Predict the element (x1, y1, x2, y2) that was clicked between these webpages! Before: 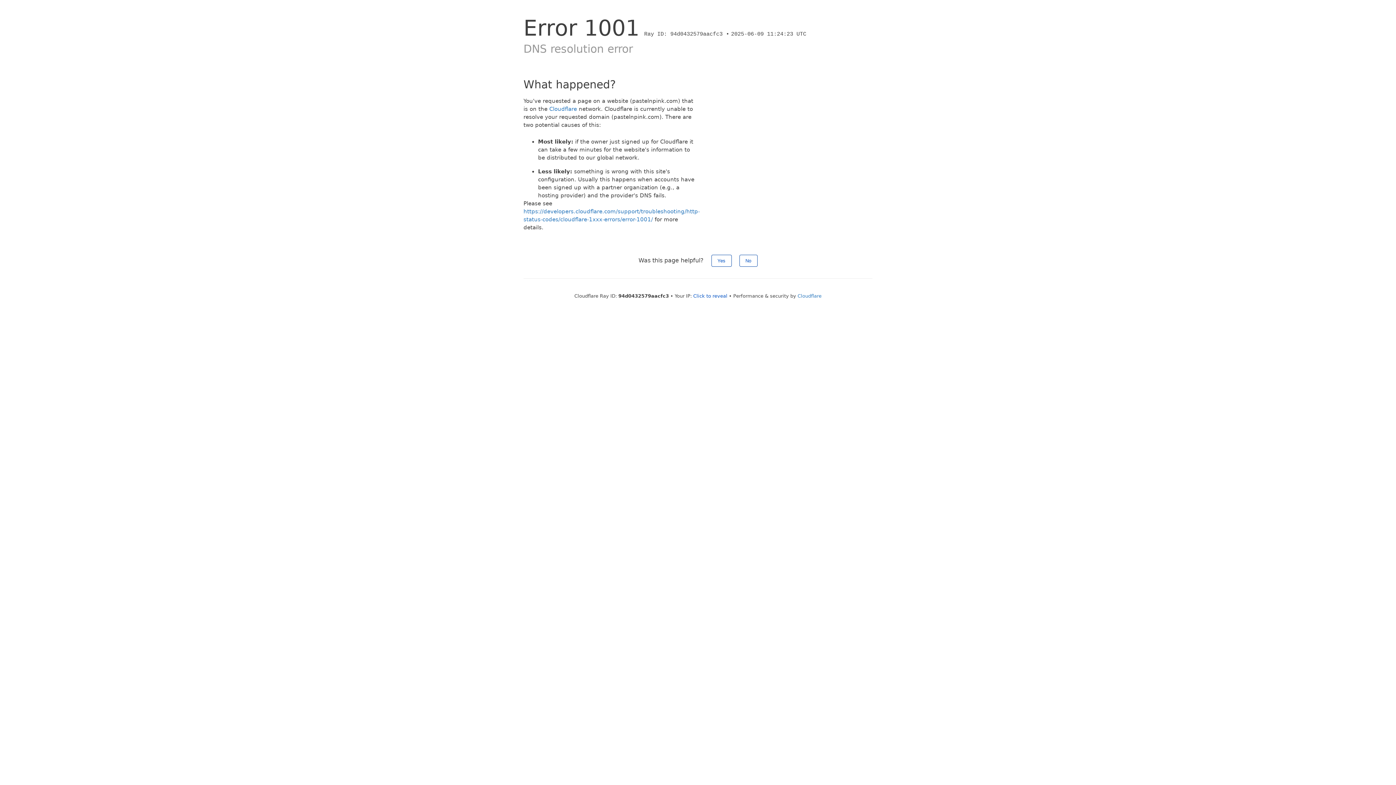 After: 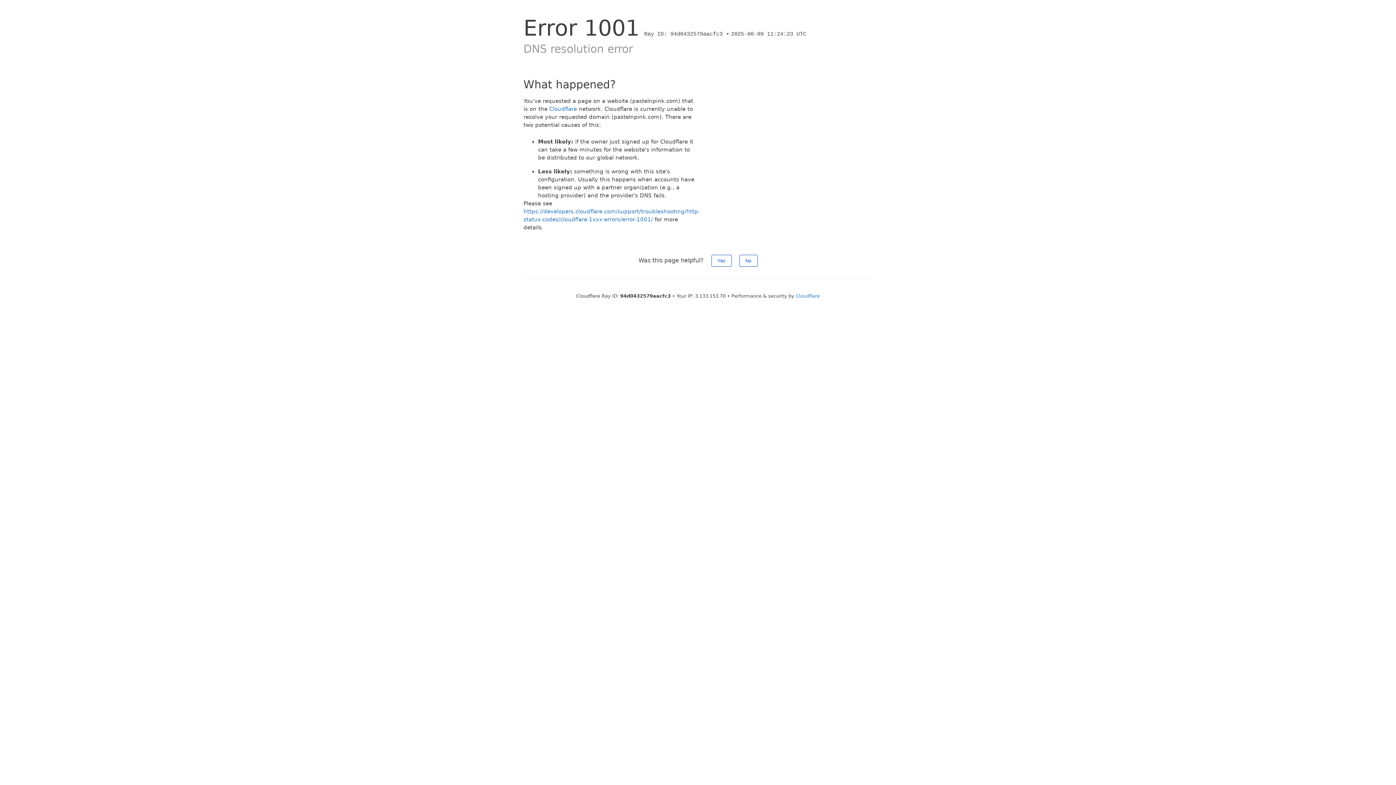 Action: label: Click to reveal bbox: (693, 293, 727, 298)